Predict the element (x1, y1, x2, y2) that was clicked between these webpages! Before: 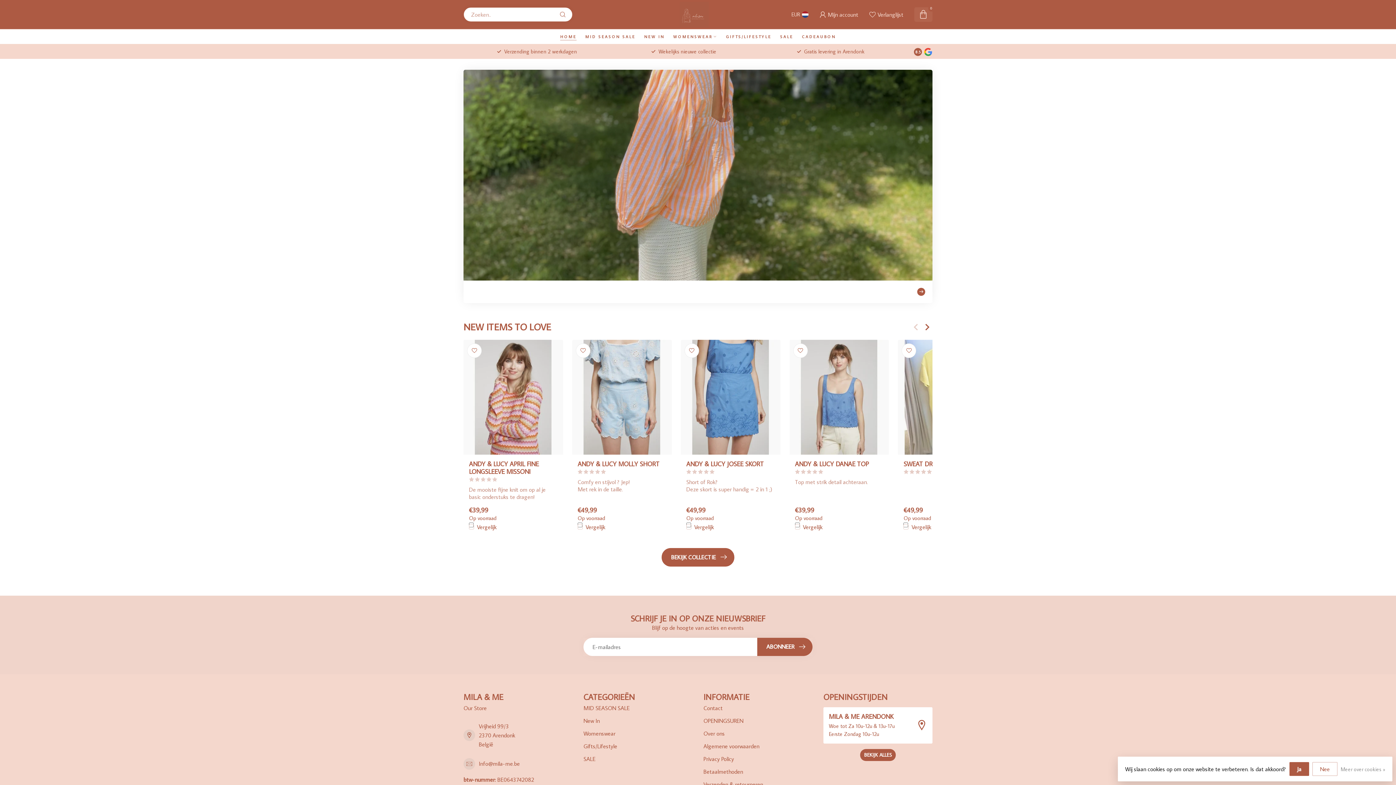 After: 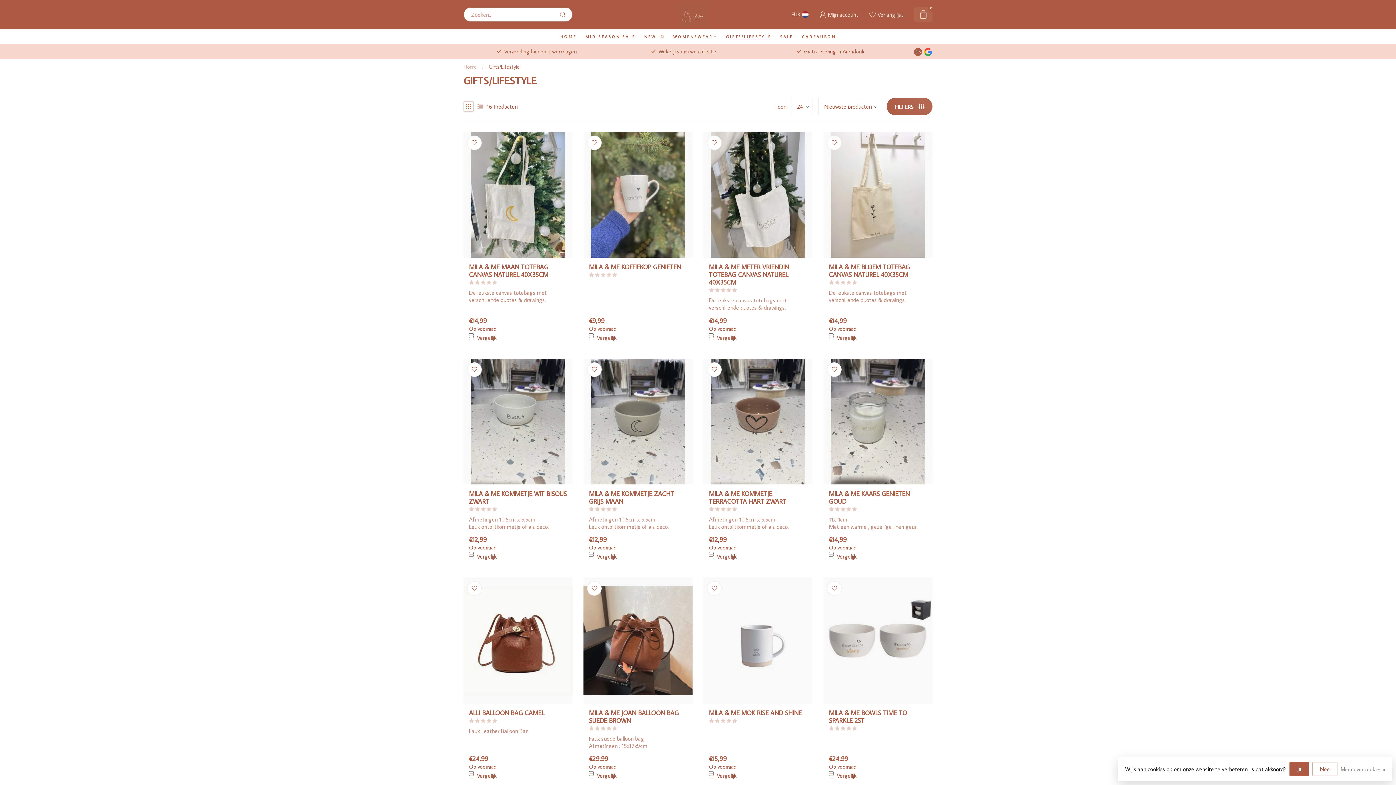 Action: label: GIFTS/LIFESTYLE bbox: (726, 29, 771, 44)